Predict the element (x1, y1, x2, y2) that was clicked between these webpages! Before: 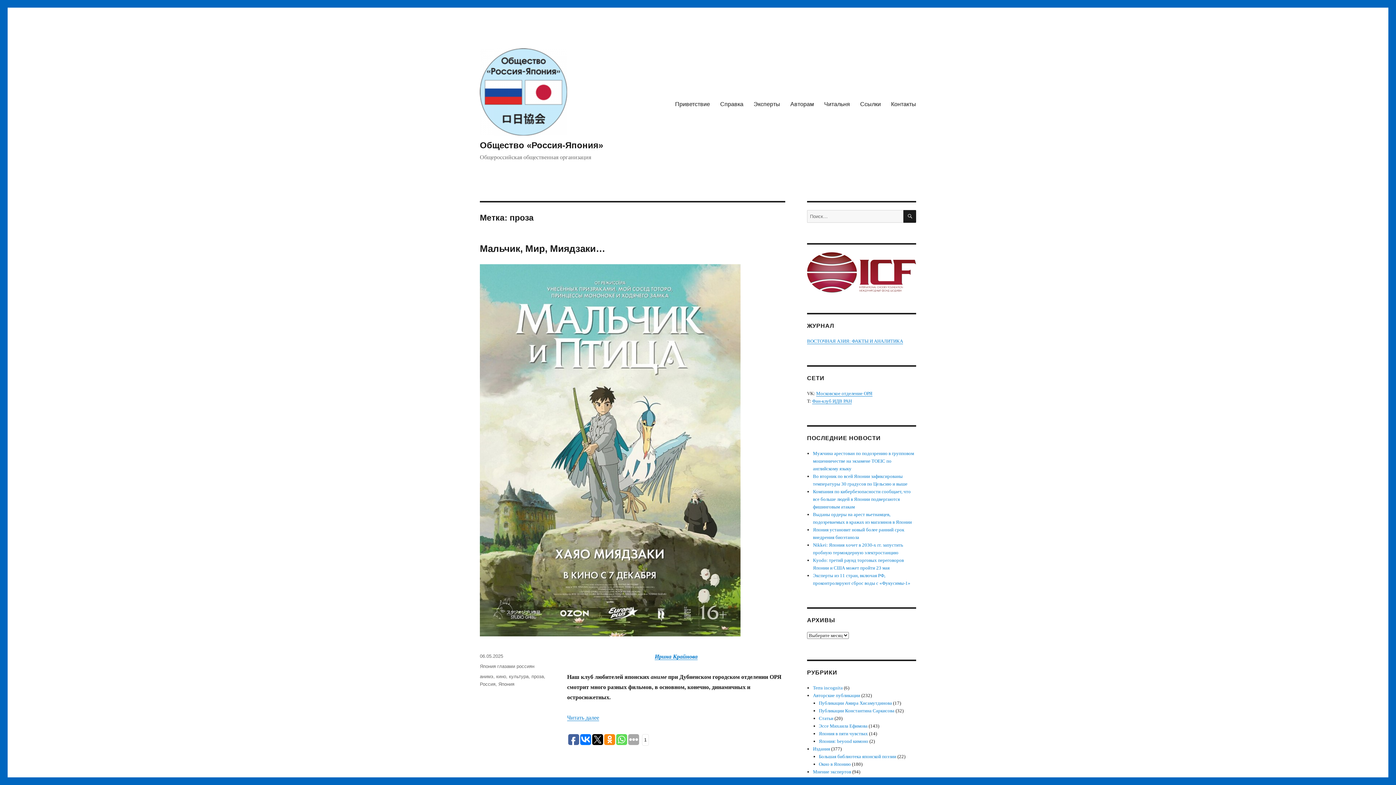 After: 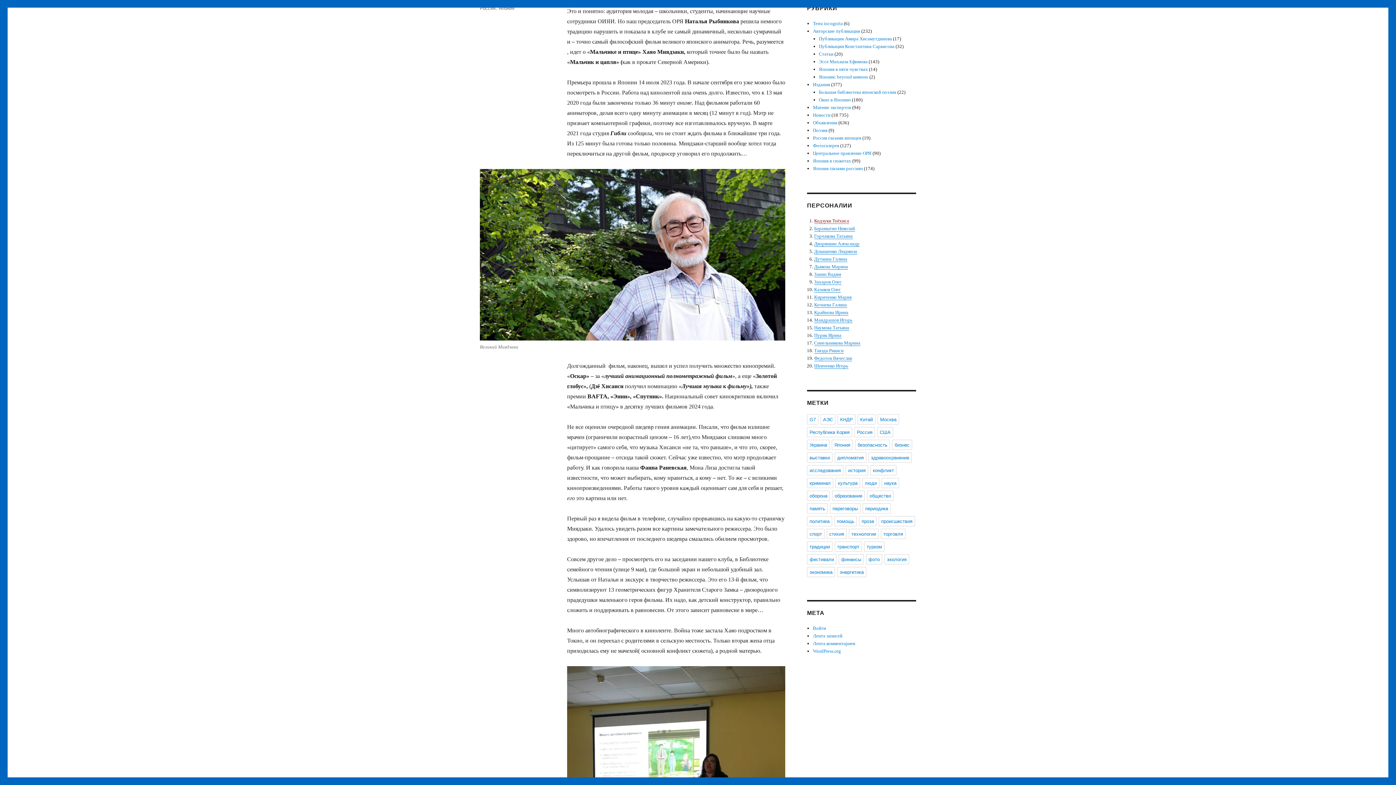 Action: bbox: (567, 714, 599, 721) label: Читать далее
«Мальчик, Мир, Миядзаки…»